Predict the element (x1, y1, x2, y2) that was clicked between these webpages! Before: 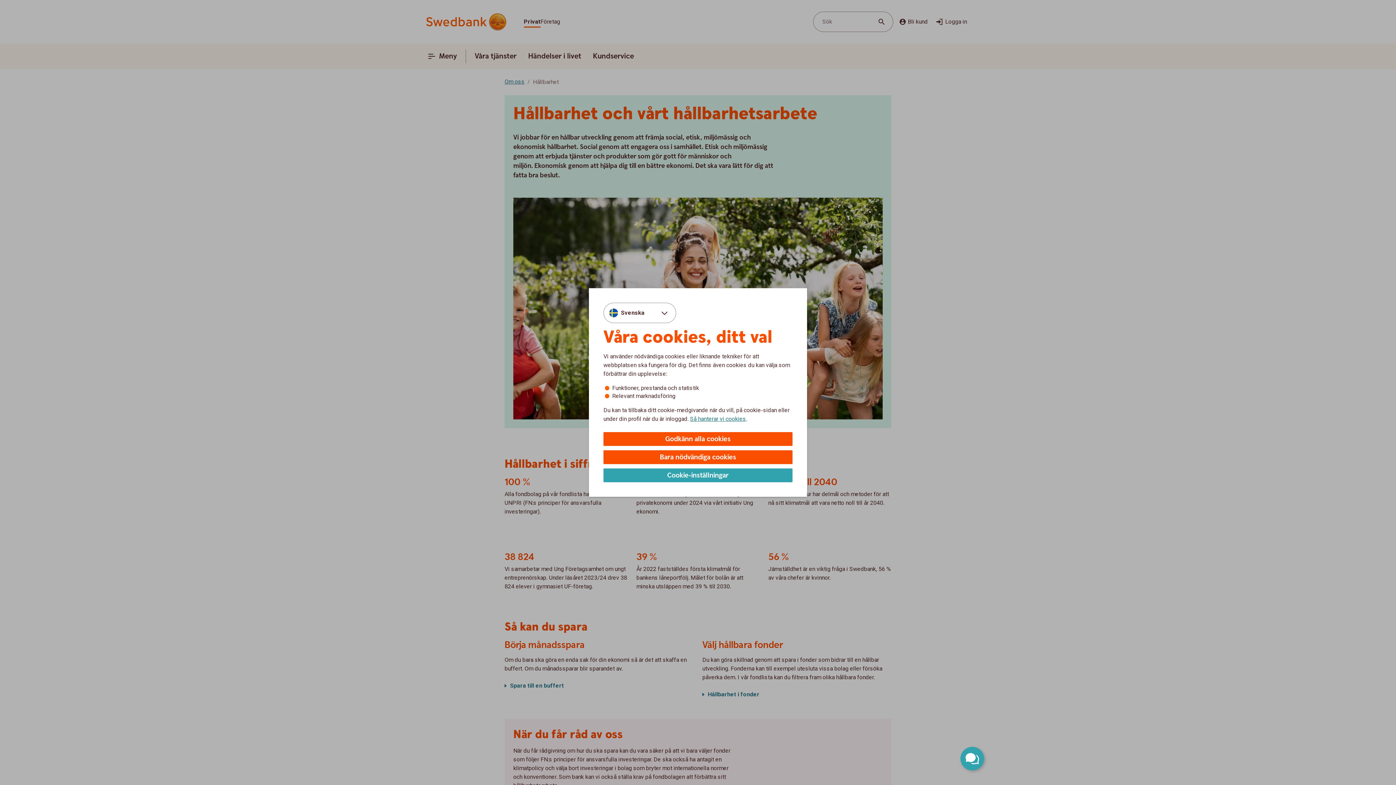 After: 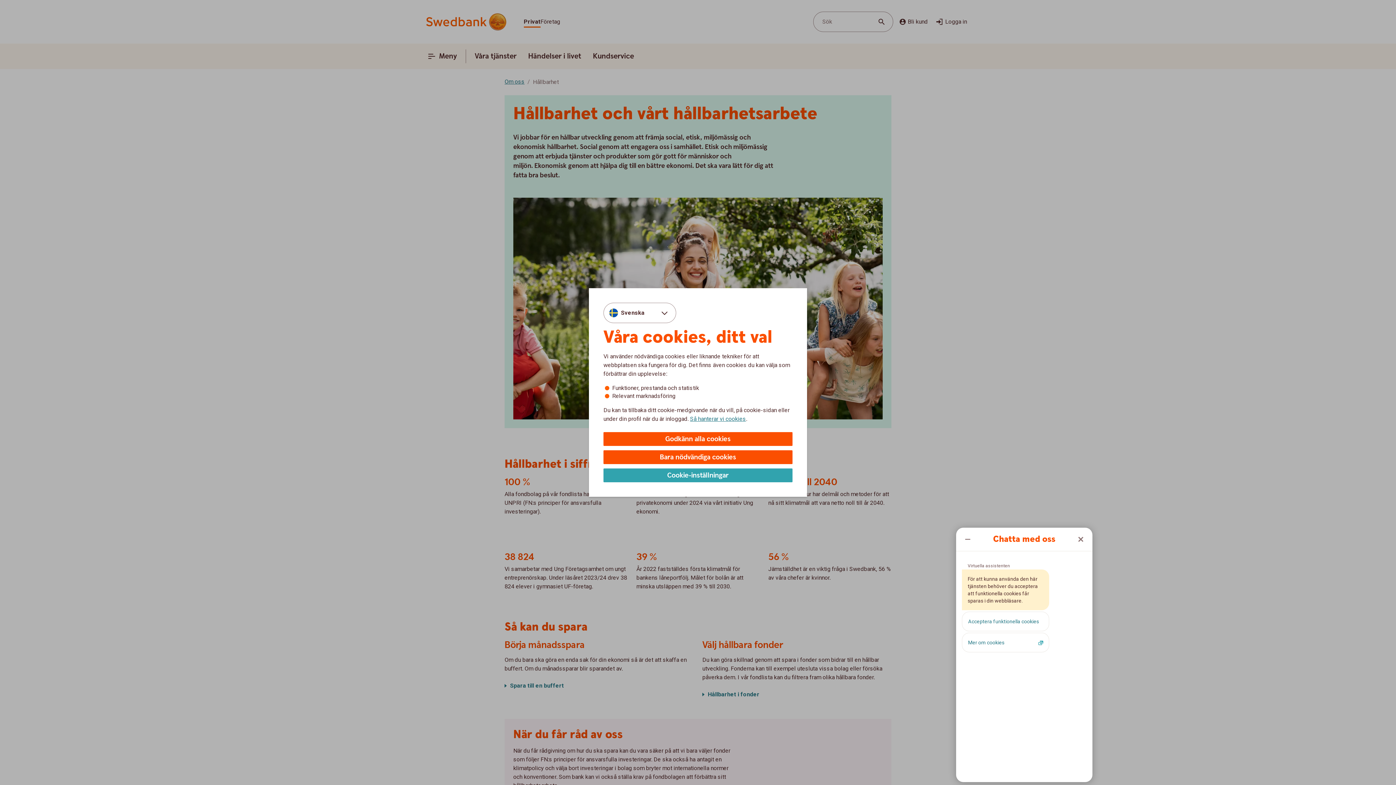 Action: bbox: (960, 747, 984, 770) label: Öppna chatt